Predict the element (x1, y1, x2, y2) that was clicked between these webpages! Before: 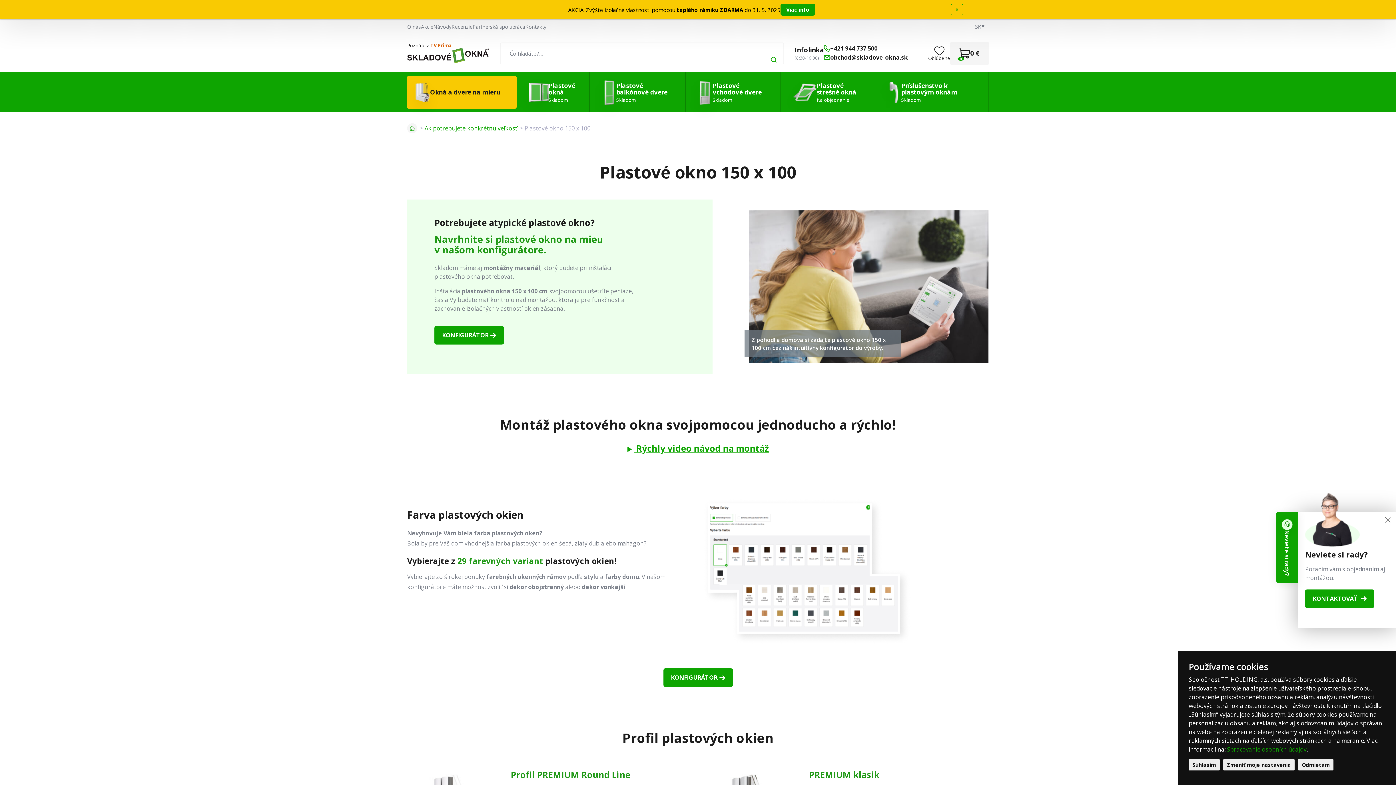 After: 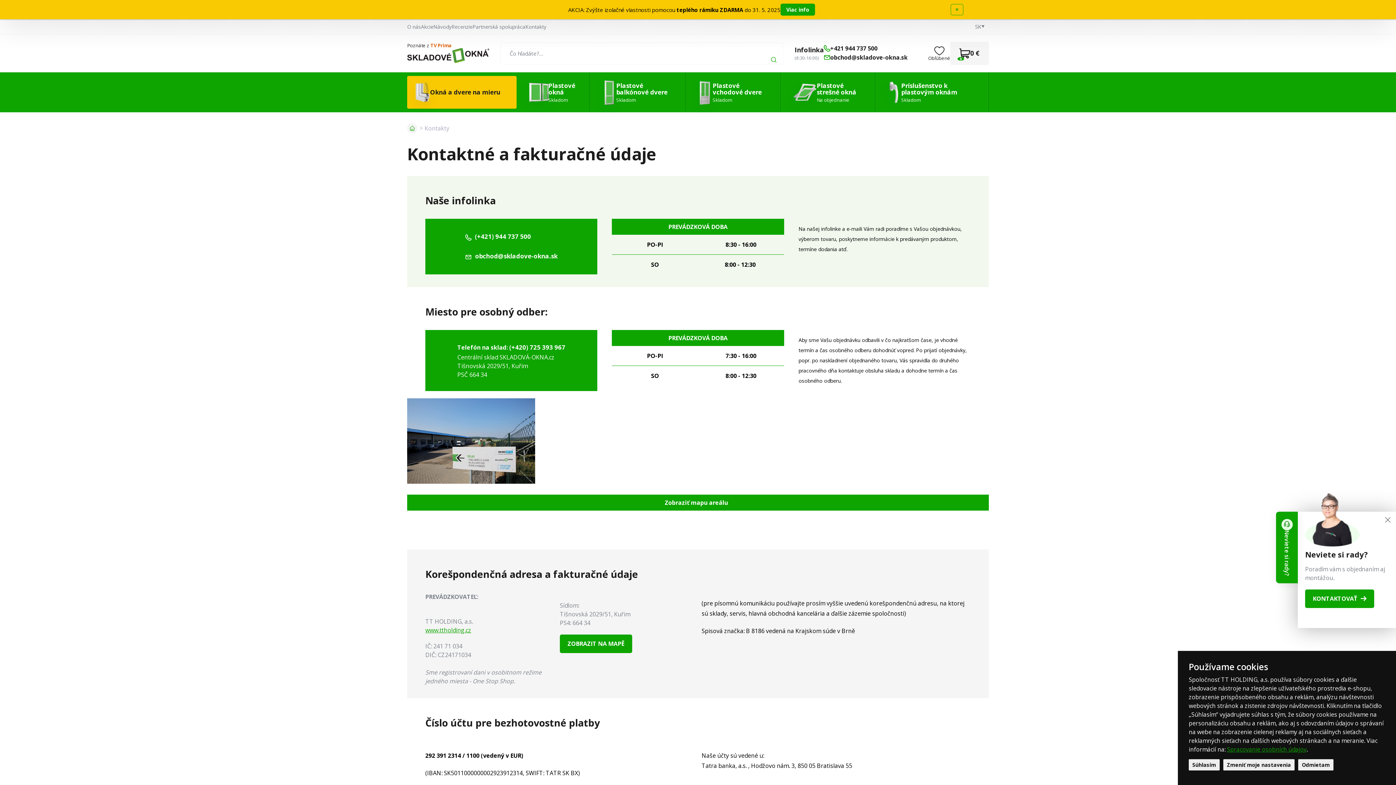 Action: bbox: (525, 23, 546, 30) label: Kontakty